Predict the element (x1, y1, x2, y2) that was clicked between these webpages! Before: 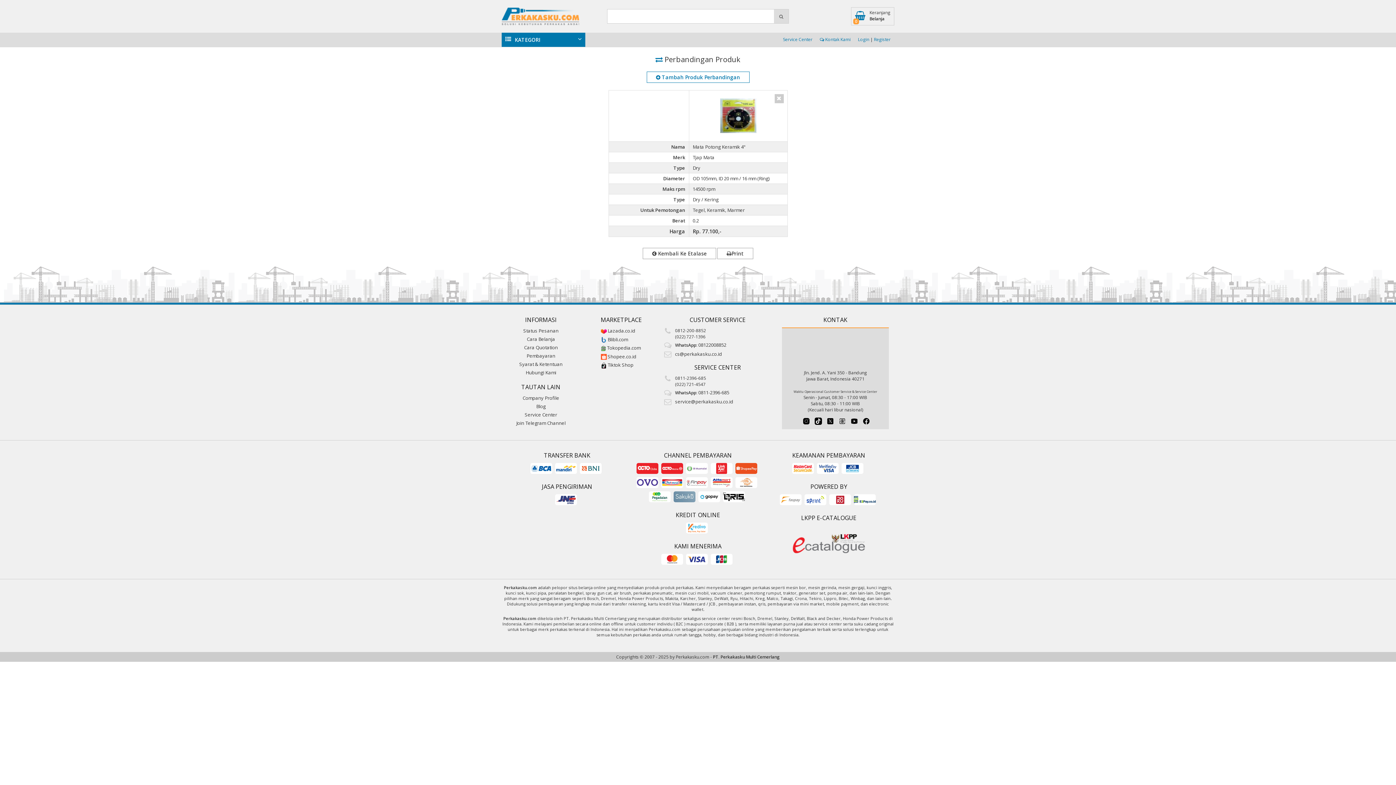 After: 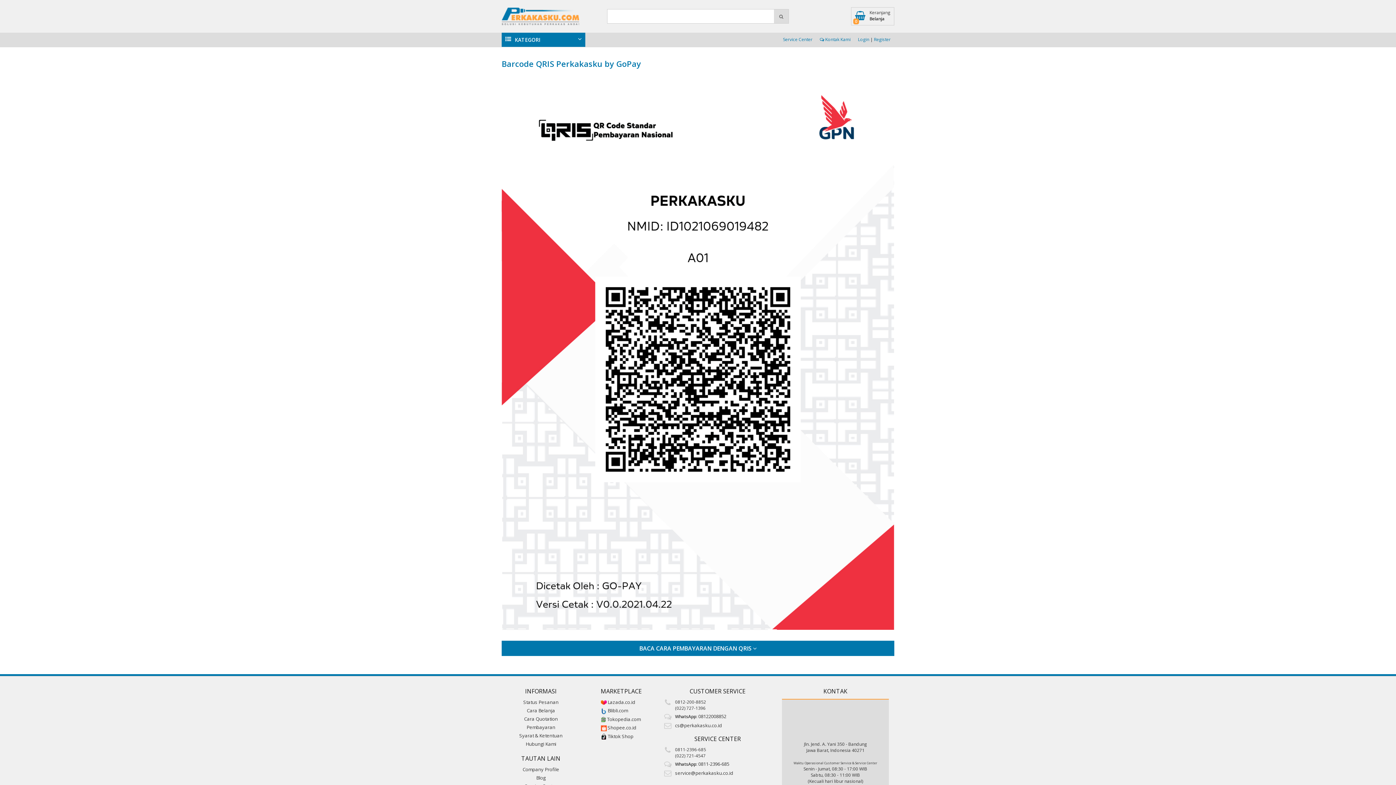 Action: bbox: (698, 491, 720, 502)